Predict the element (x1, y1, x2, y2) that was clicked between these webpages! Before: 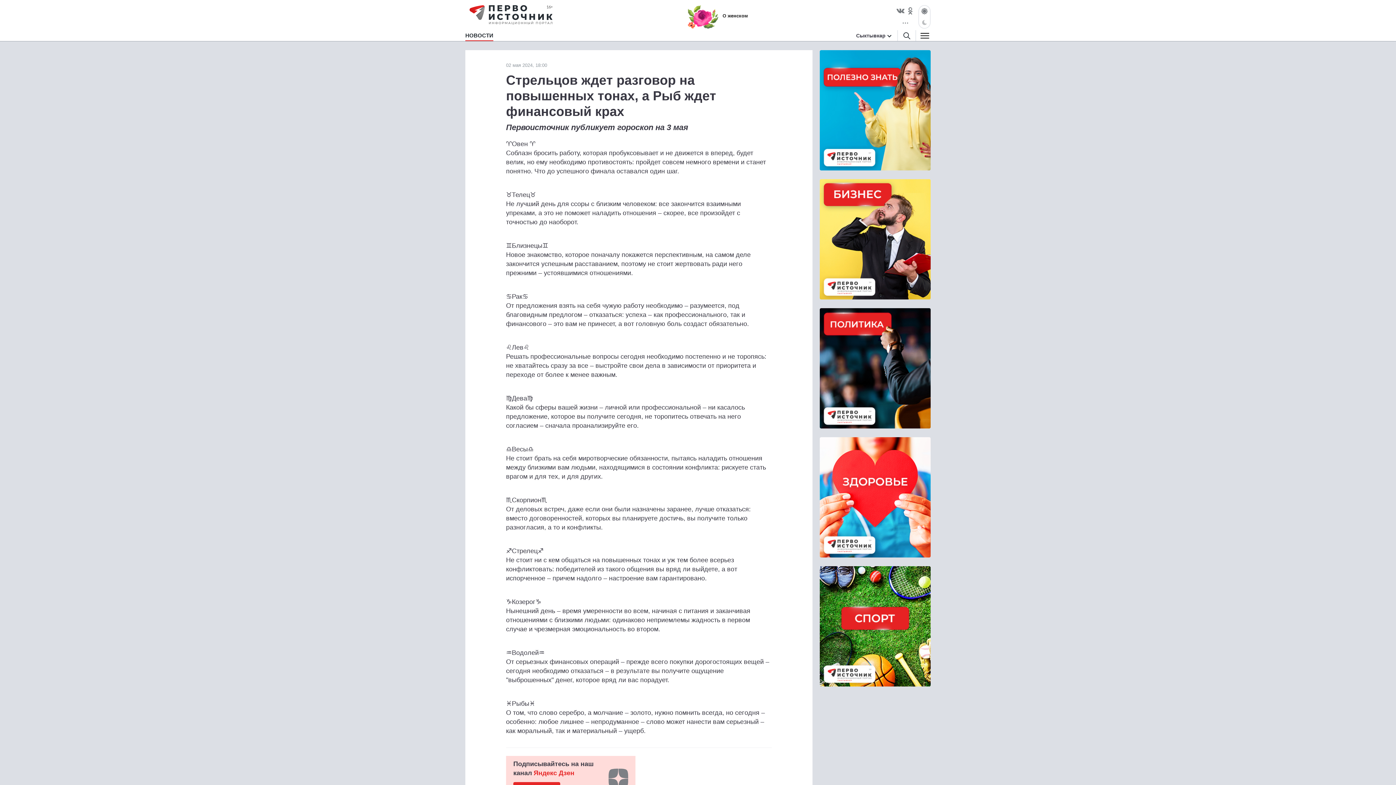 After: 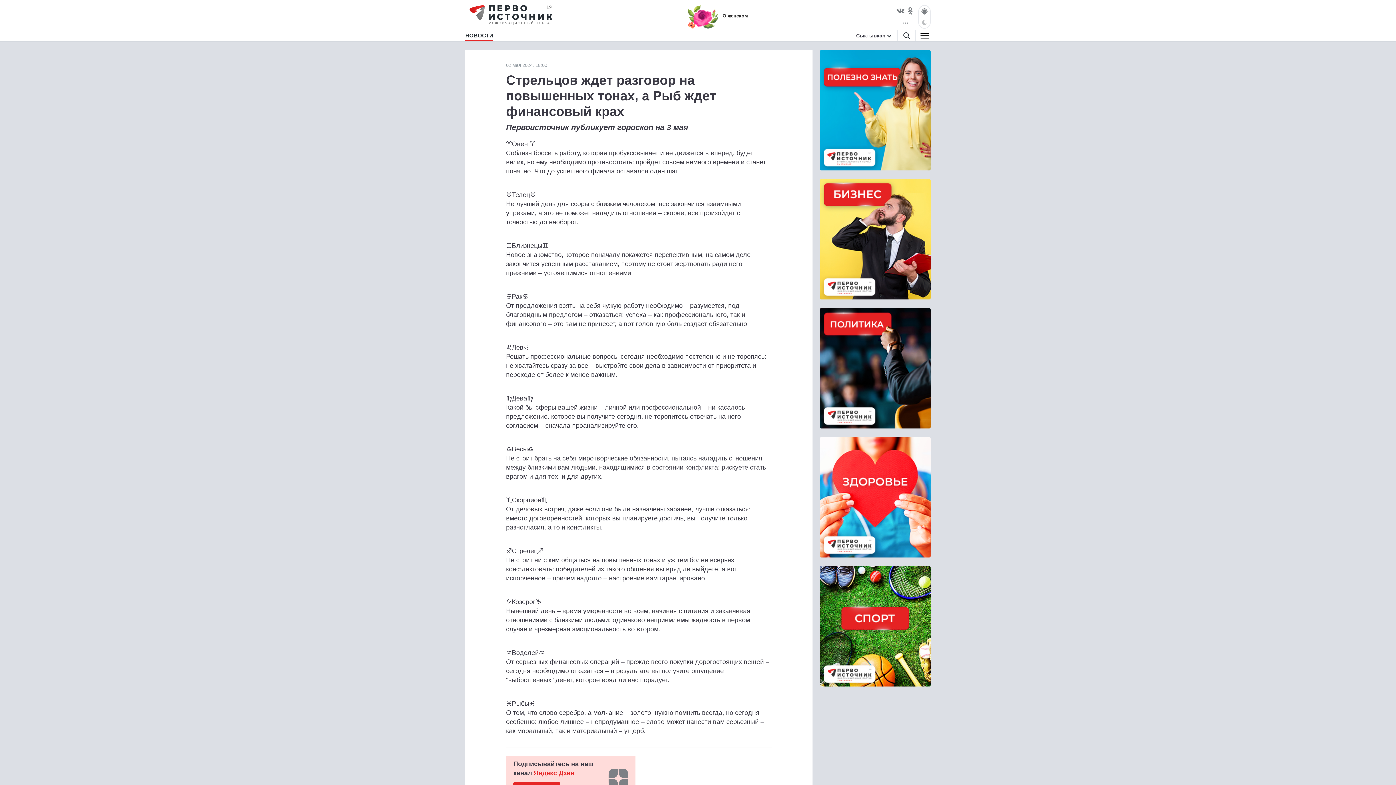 Action: bbox: (820, 308, 930, 428)